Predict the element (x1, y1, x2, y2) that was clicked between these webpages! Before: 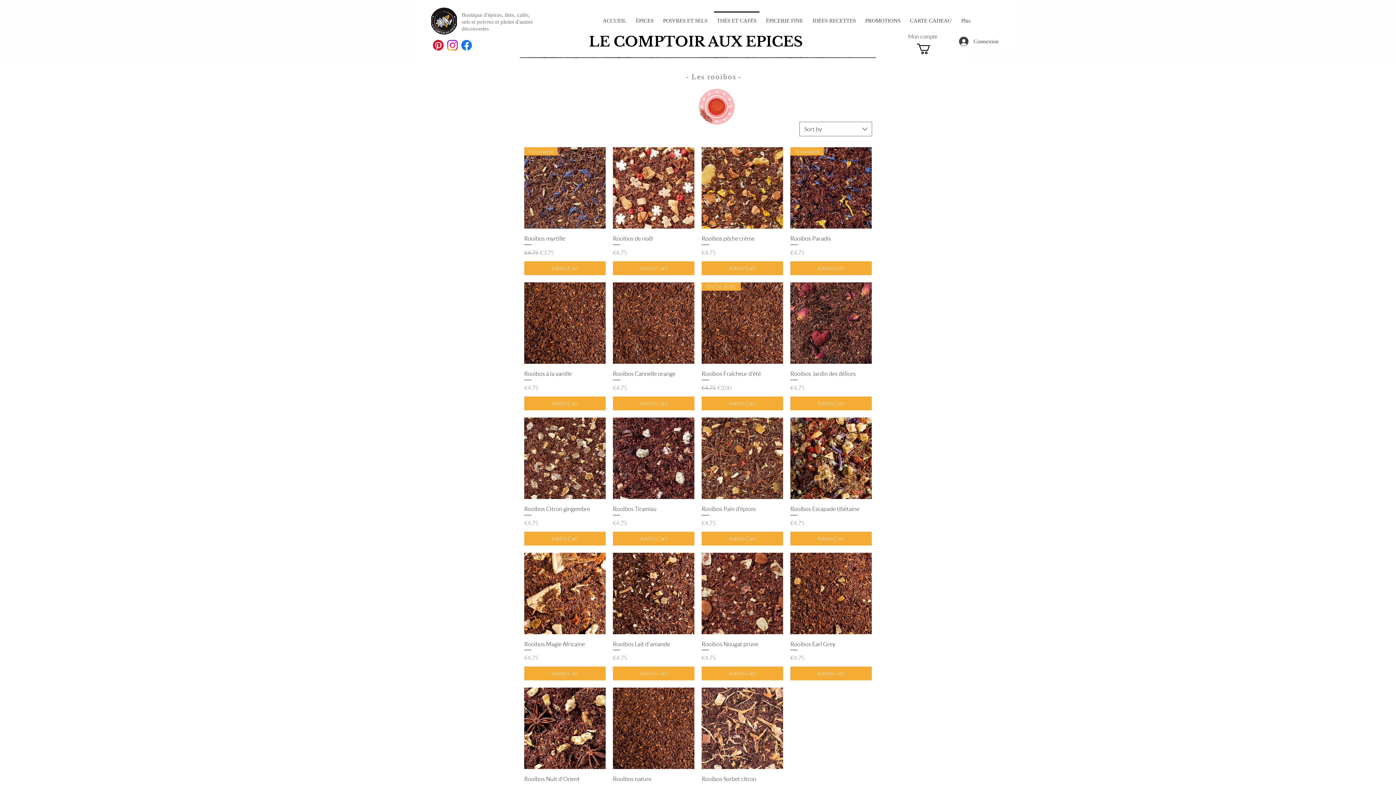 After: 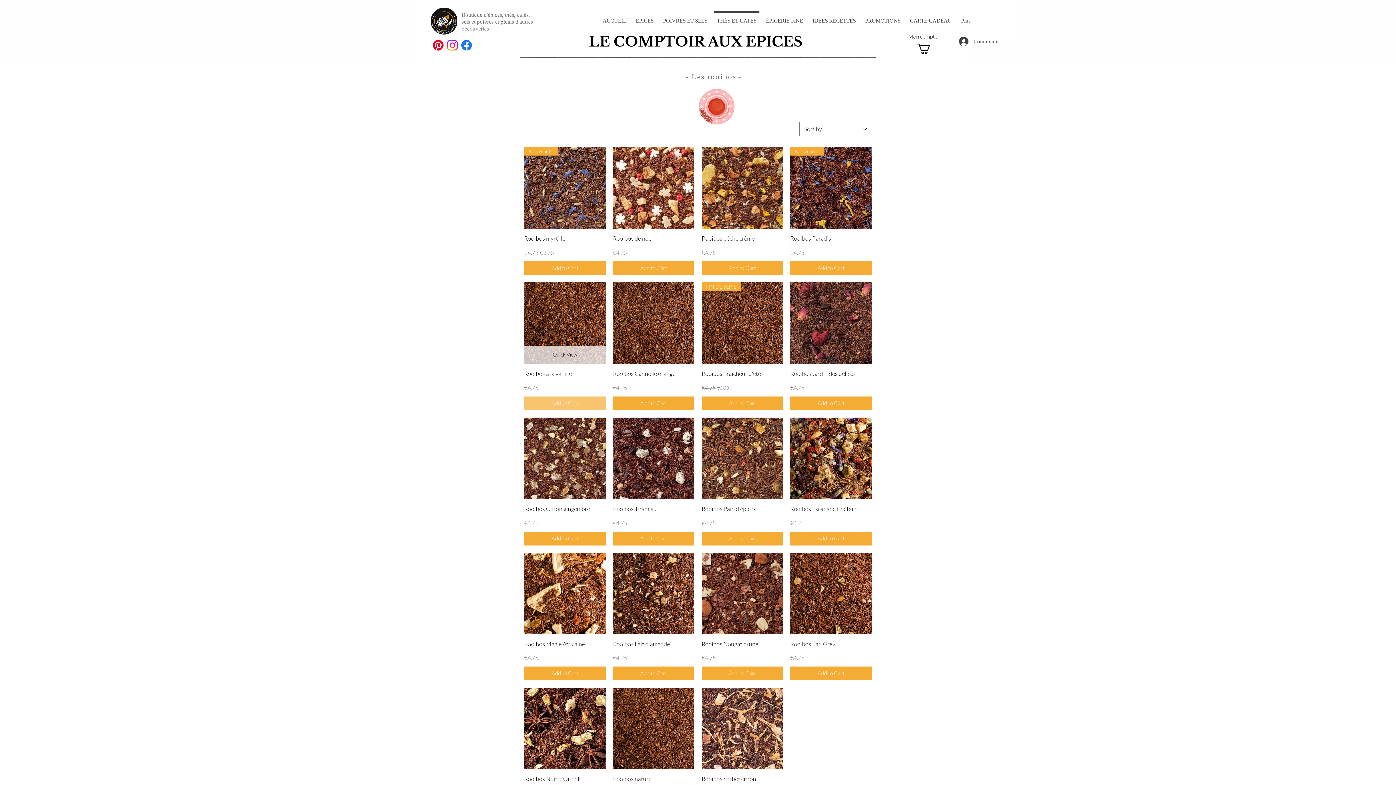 Action: label: Add to Cart bbox: (524, 396, 605, 410)